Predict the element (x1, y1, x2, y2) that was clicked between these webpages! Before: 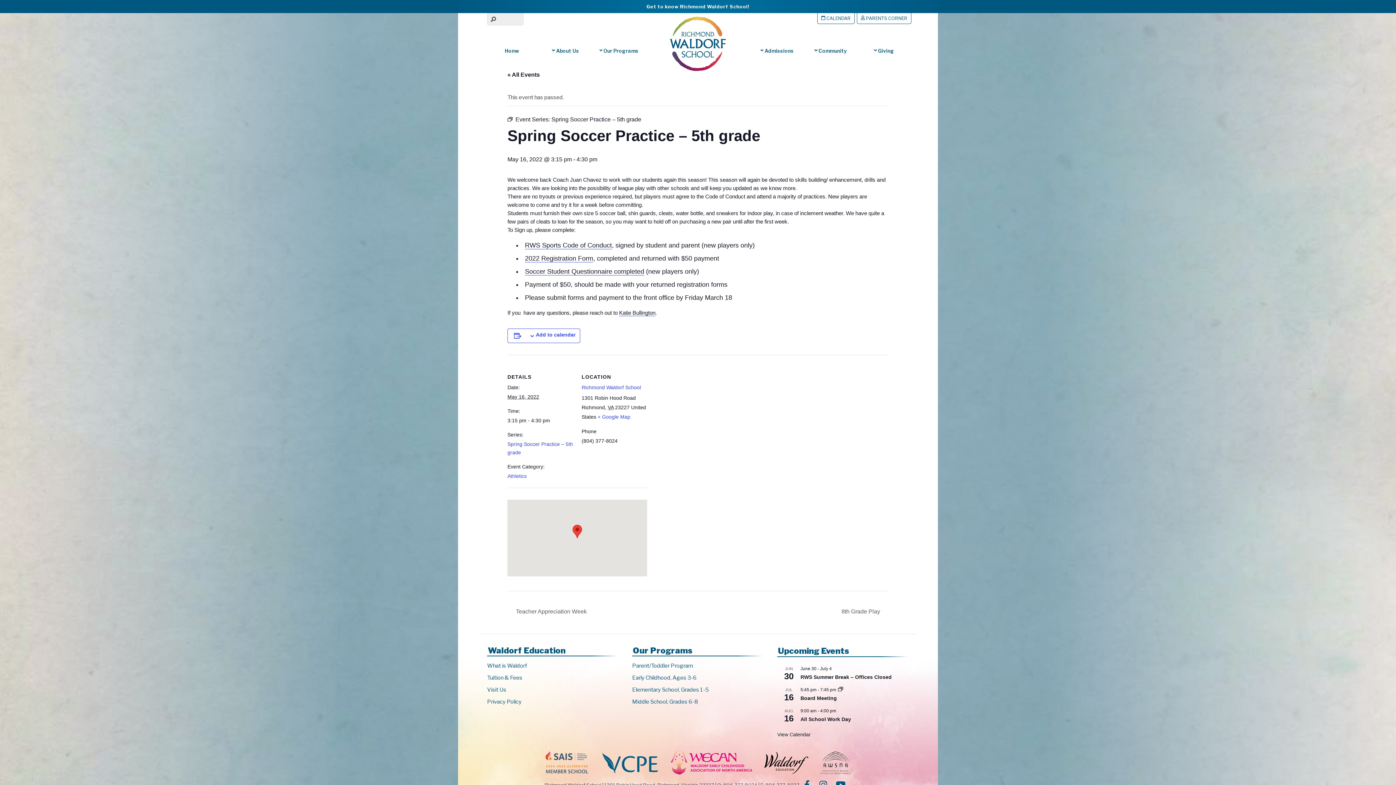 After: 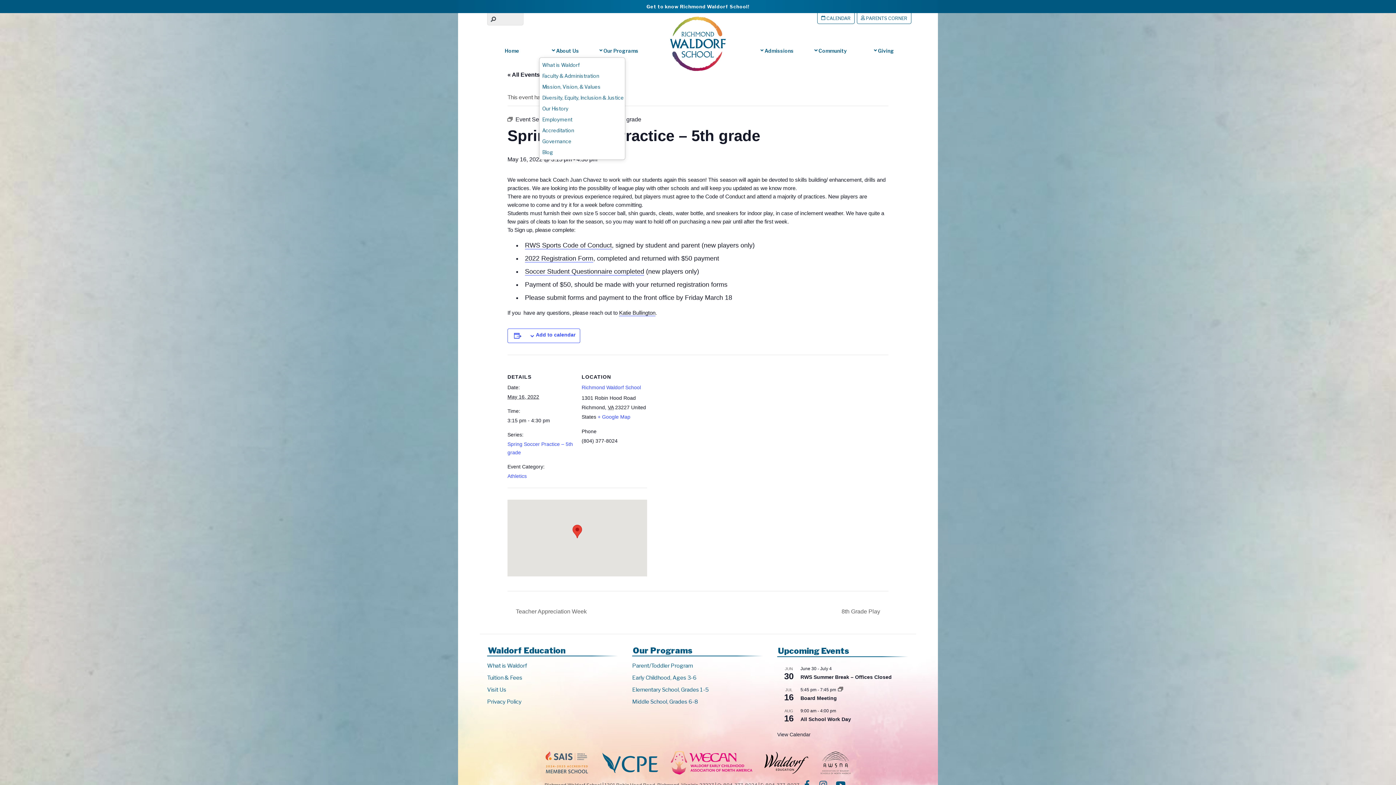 Action: label:  About Us bbox: (539, 45, 591, 56)